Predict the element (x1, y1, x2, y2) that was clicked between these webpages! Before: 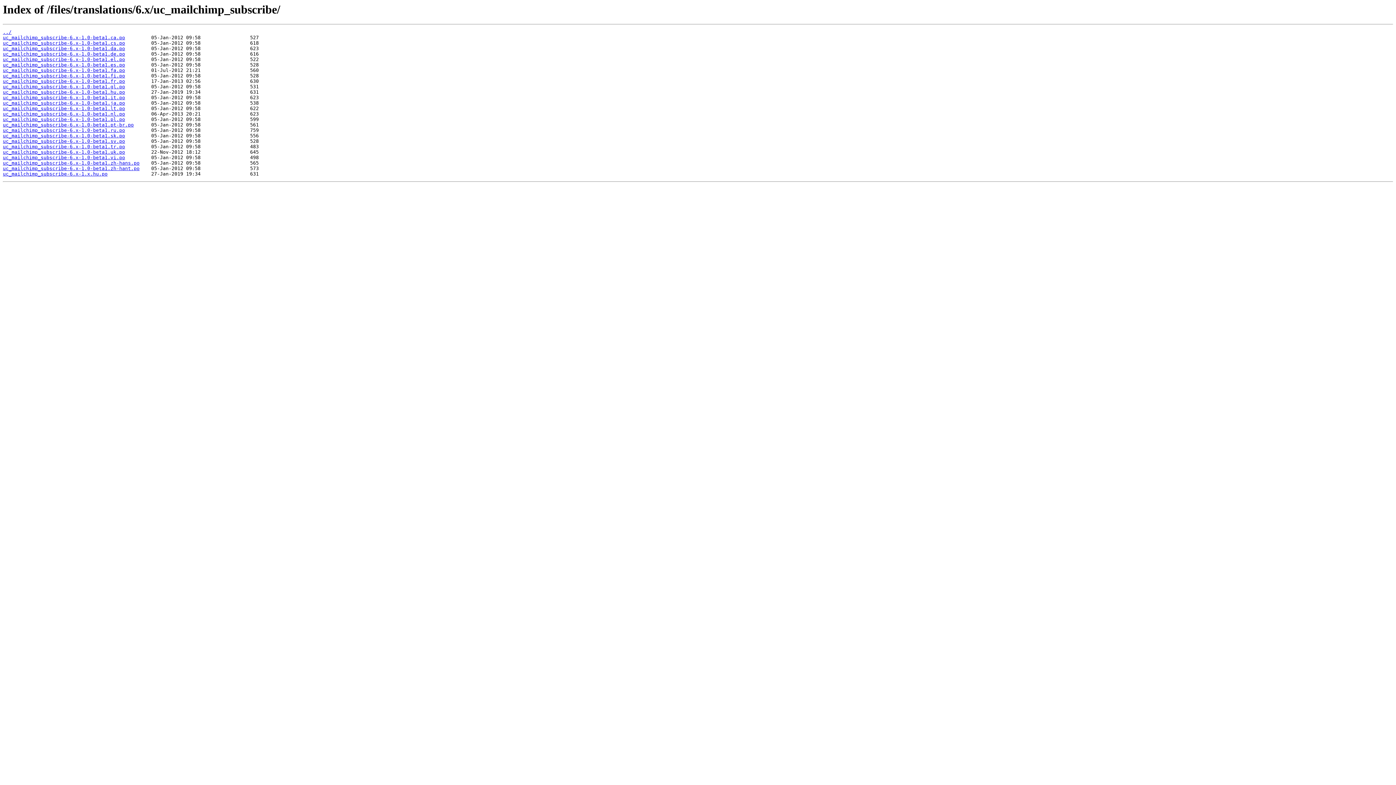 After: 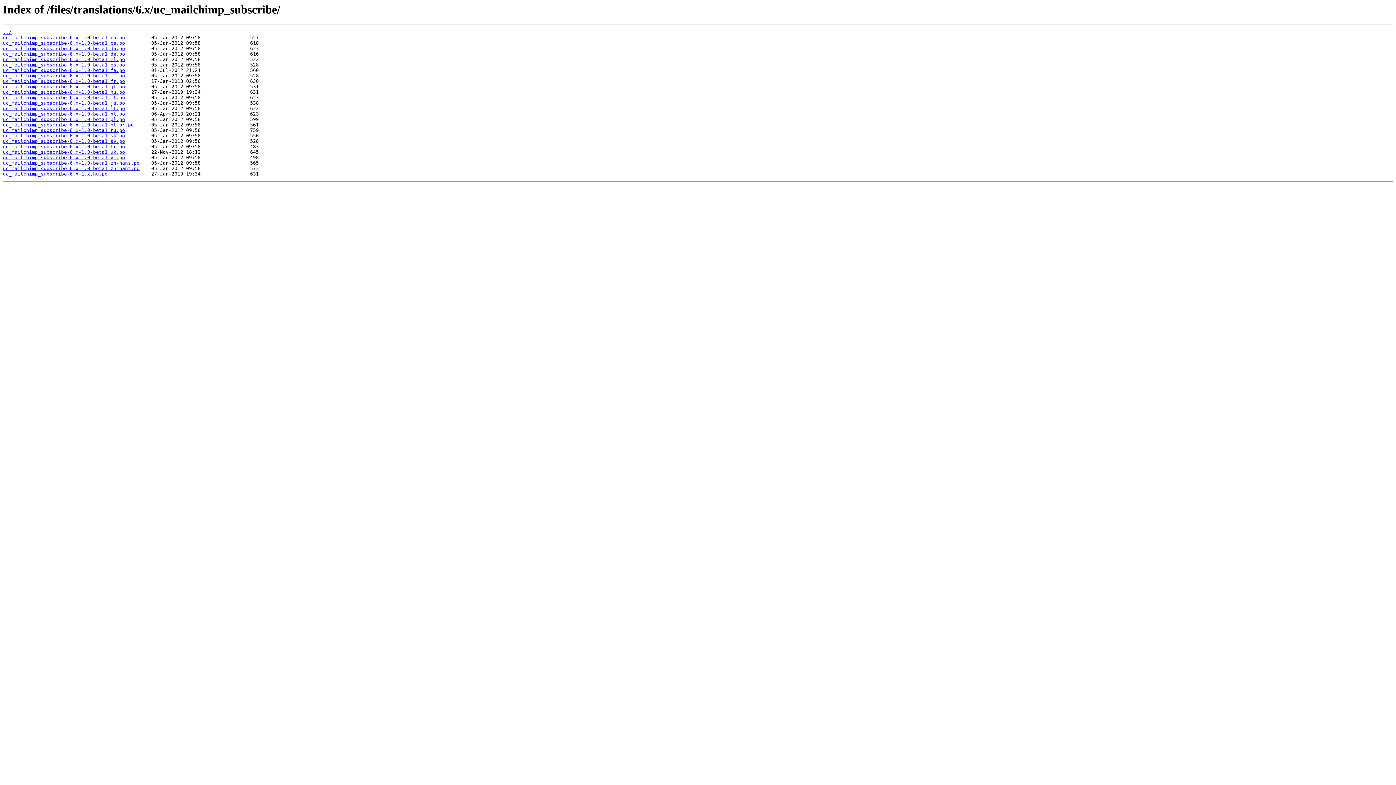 Action: label: uc_mailchimp_subscribe-6.x-1.0-beta1.fi.po bbox: (2, 73, 125, 78)